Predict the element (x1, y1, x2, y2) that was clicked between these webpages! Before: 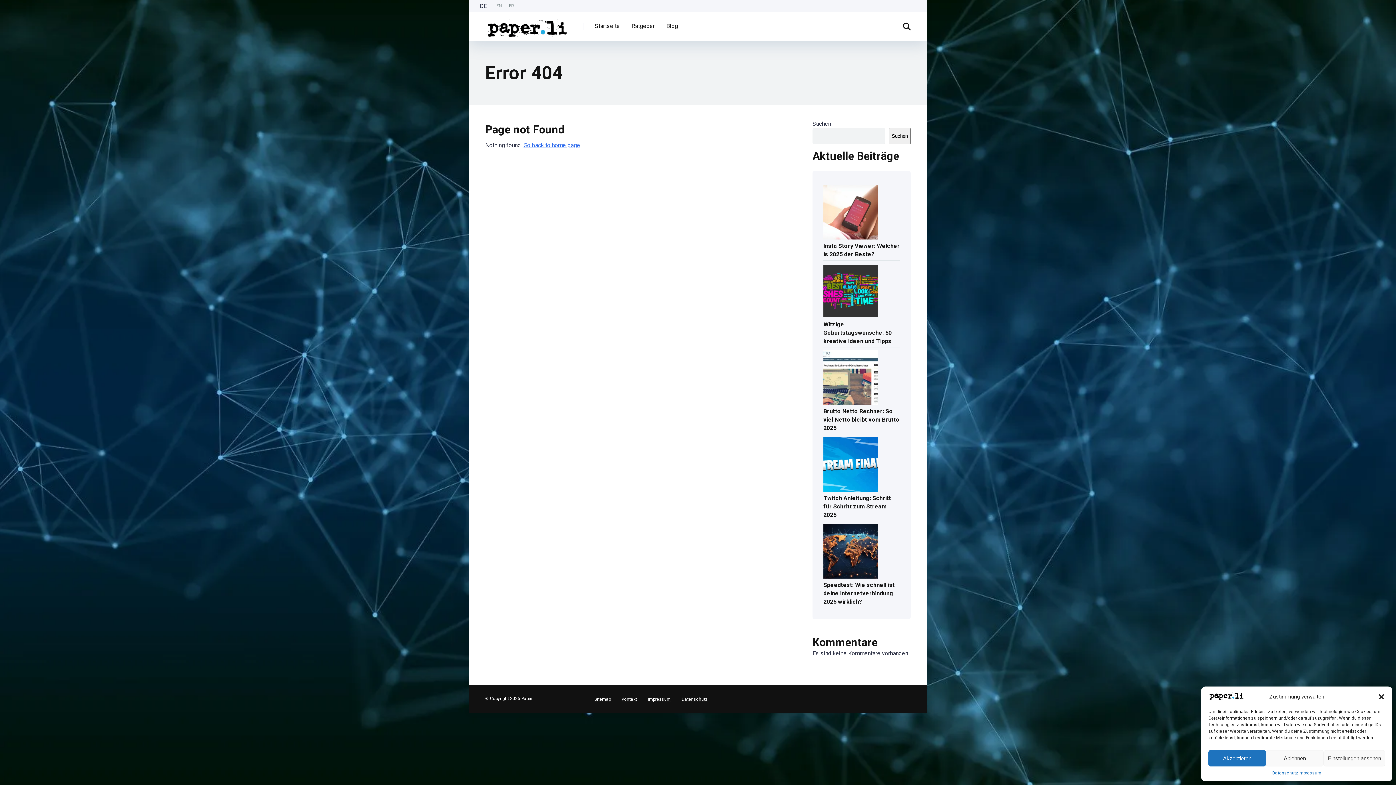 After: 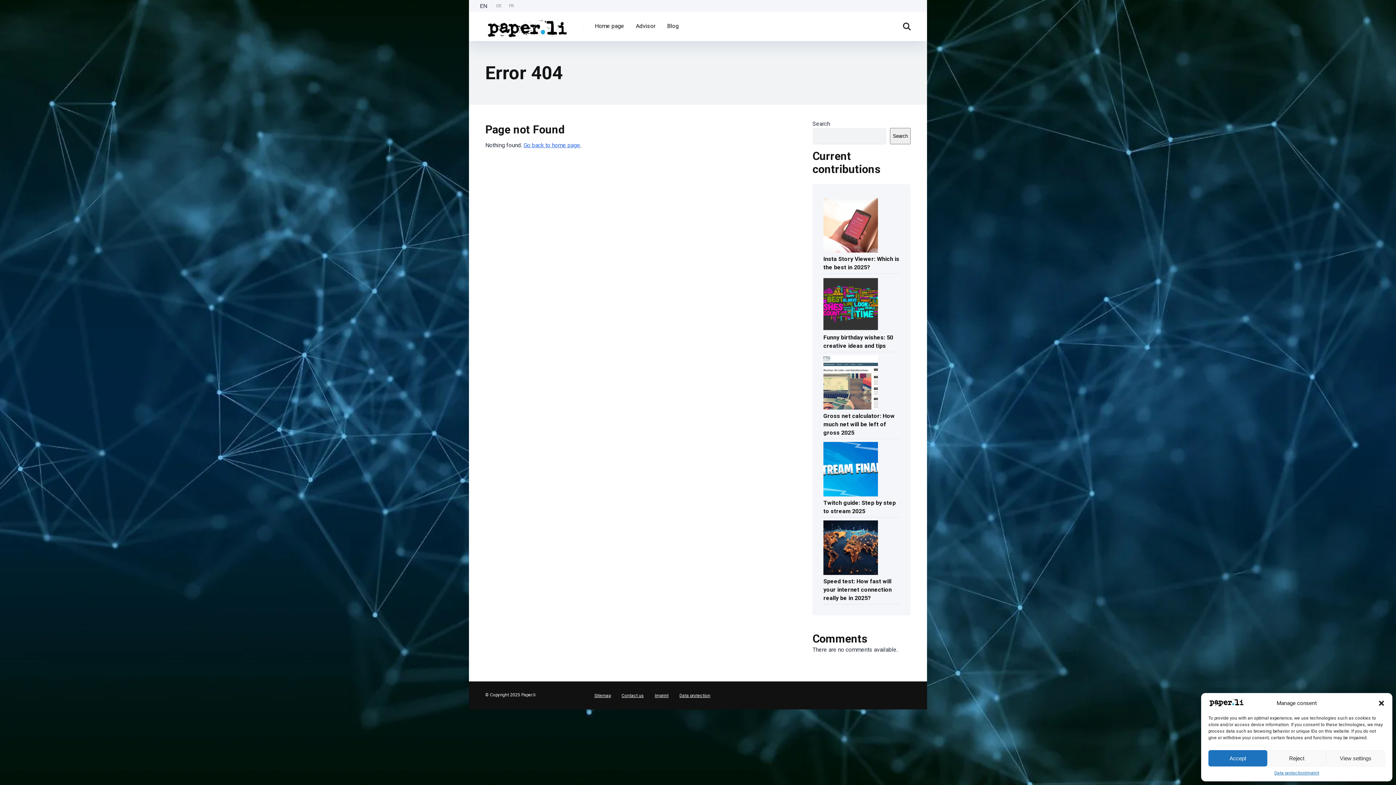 Action: bbox: (0, 718, 7, 725) label: English